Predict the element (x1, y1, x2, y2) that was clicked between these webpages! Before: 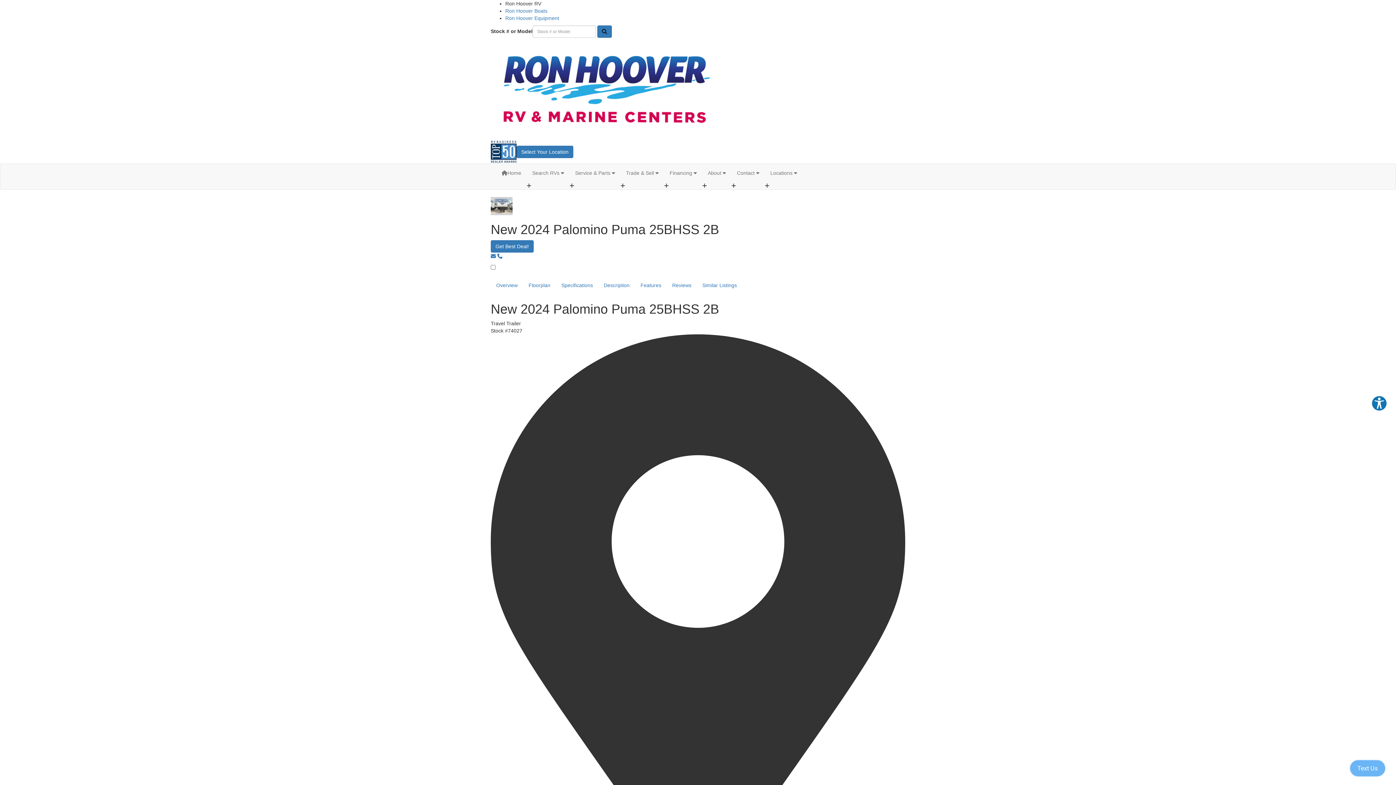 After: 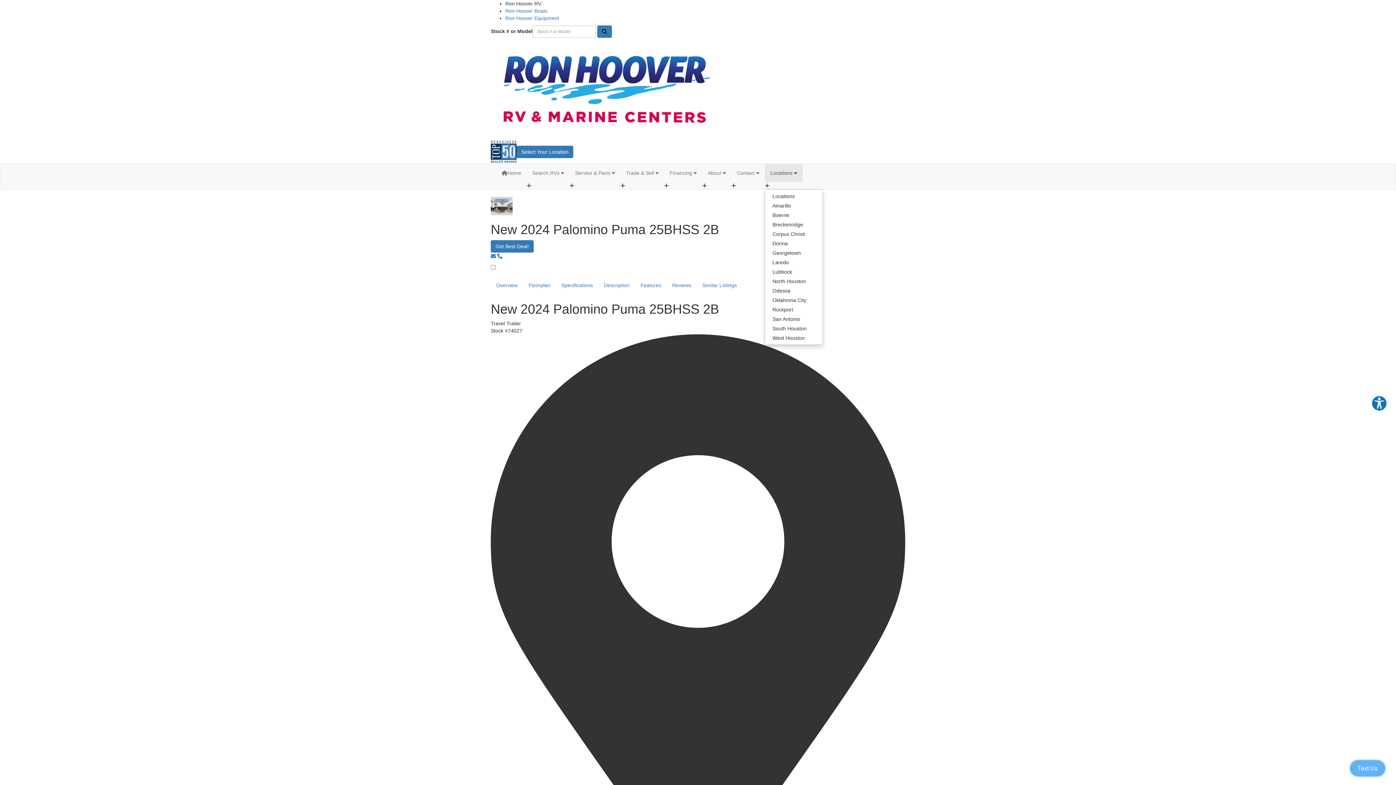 Action: bbox: (765, 164, 802, 182) label: Locations 